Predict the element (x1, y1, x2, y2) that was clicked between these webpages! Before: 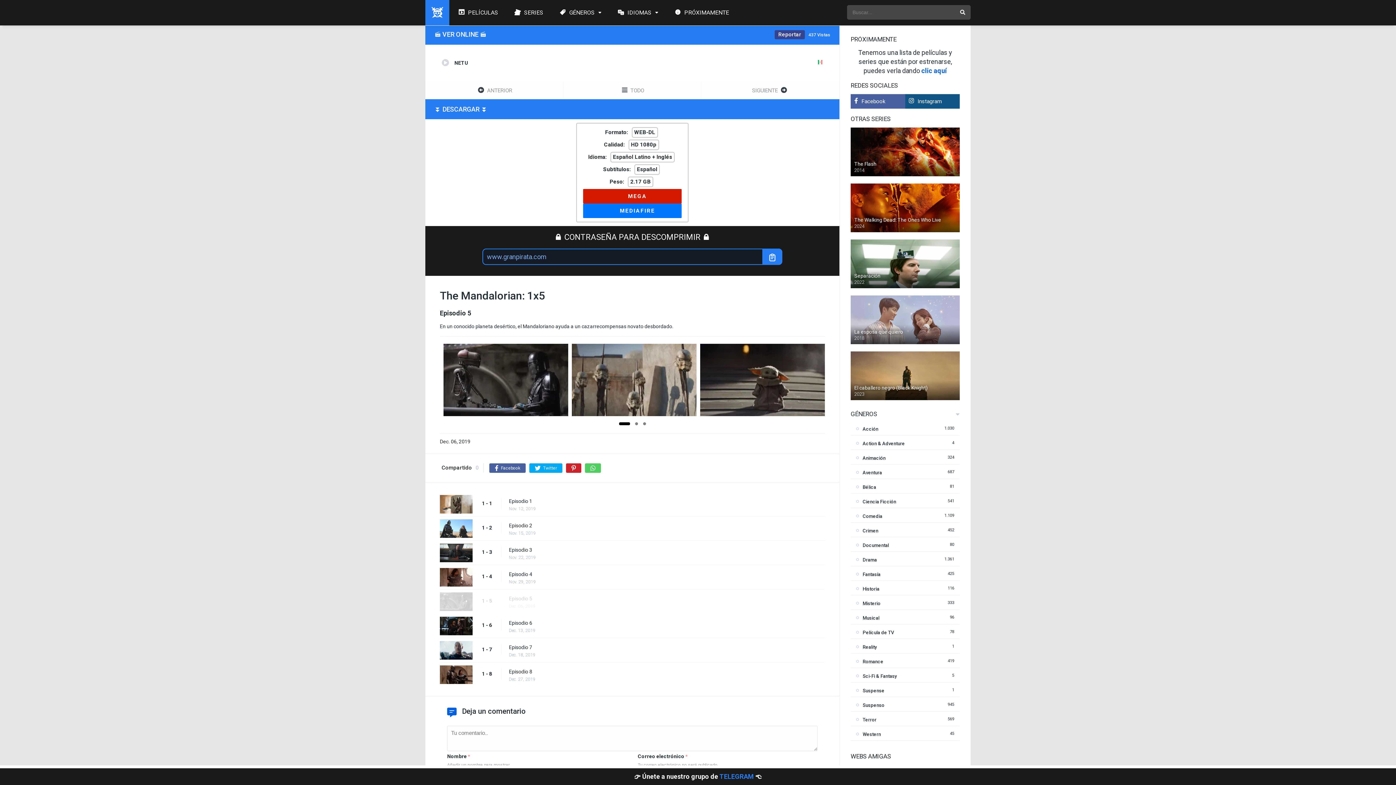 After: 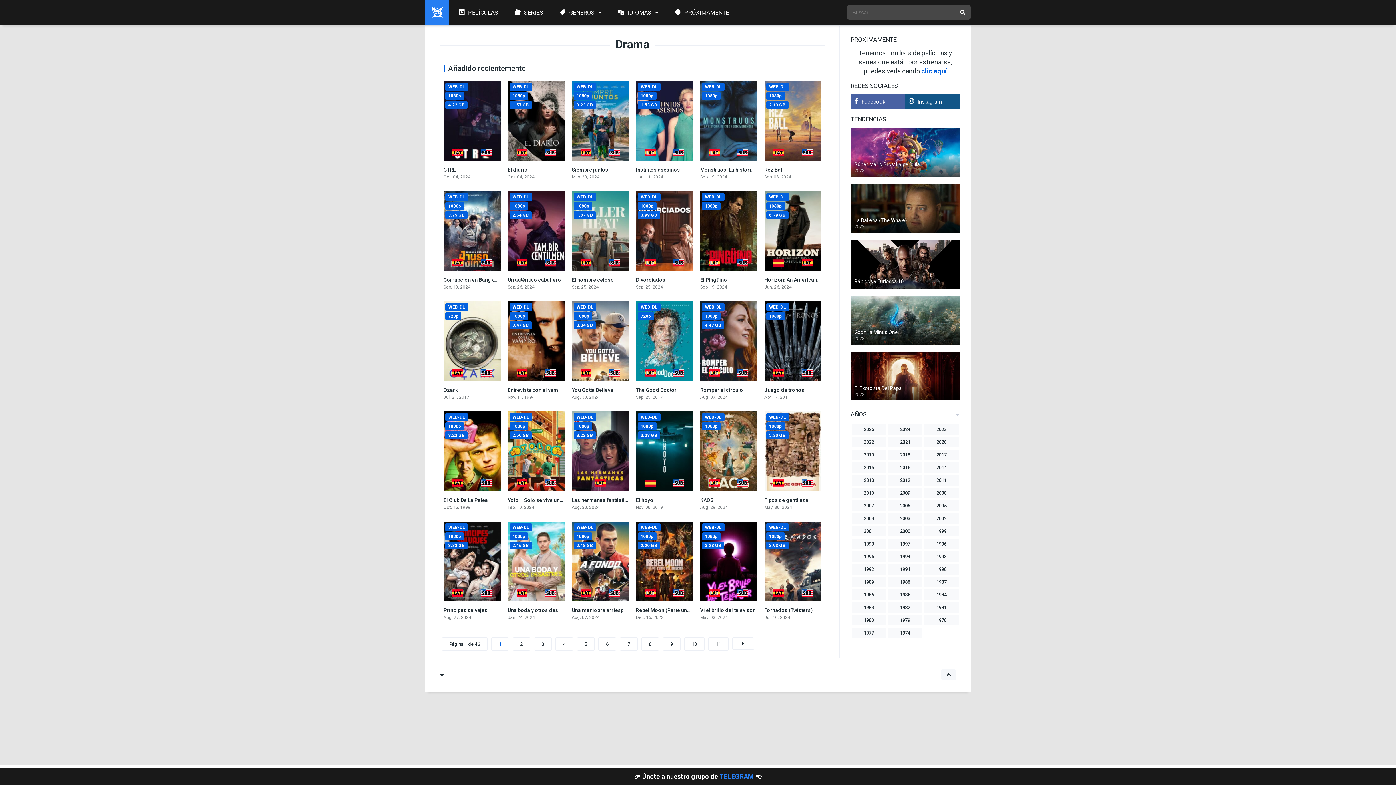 Action: label: Drama bbox: (856, 557, 877, 562)